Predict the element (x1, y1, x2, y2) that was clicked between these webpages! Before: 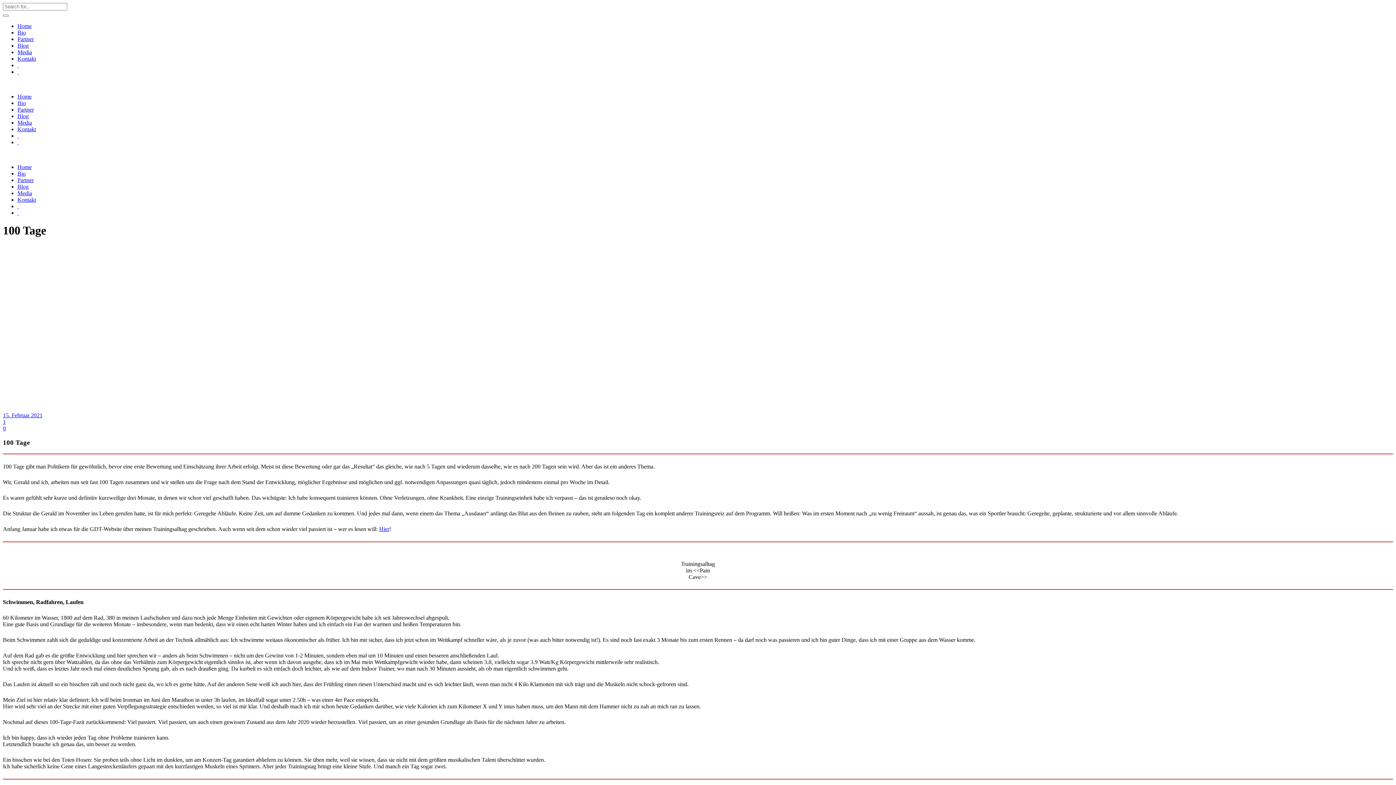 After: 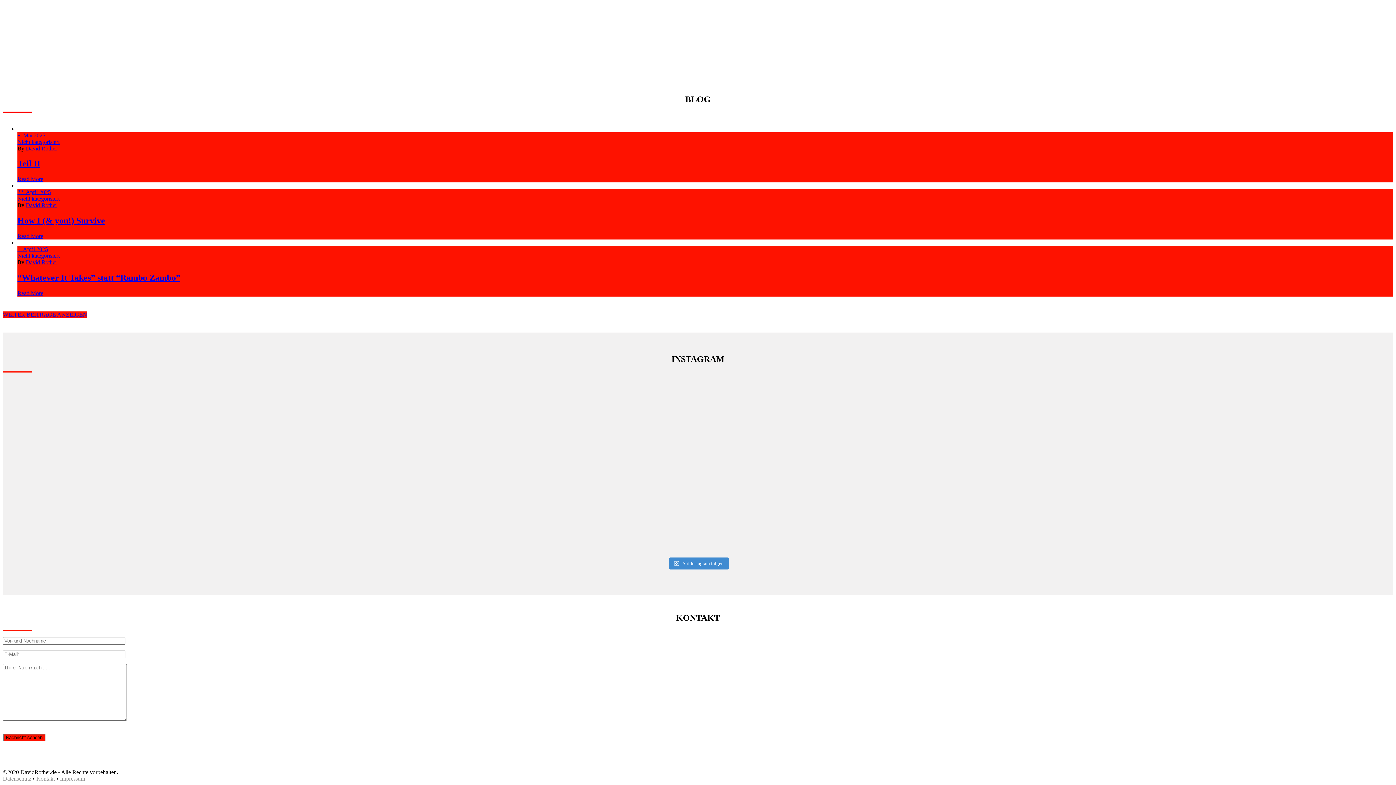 Action: label: Blog bbox: (17, 42, 28, 48)